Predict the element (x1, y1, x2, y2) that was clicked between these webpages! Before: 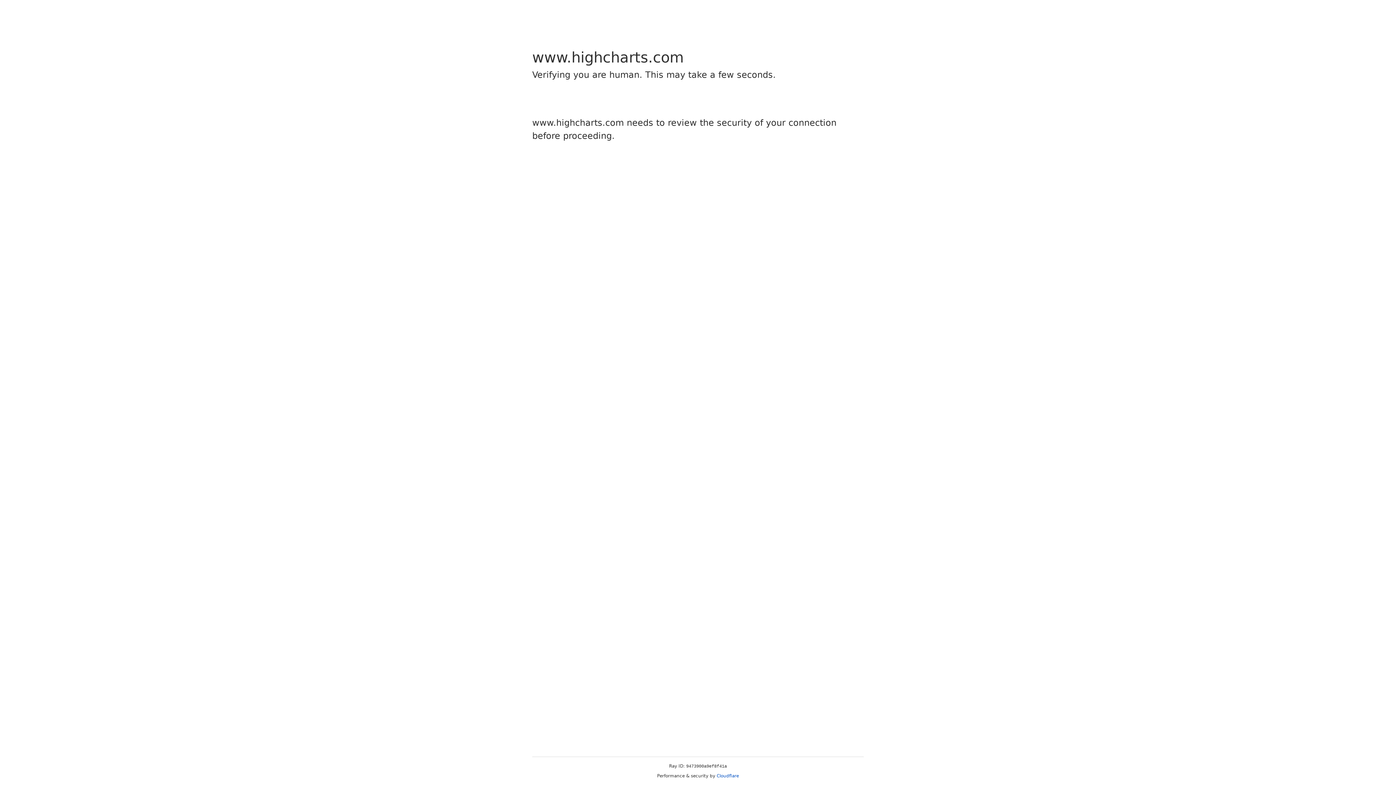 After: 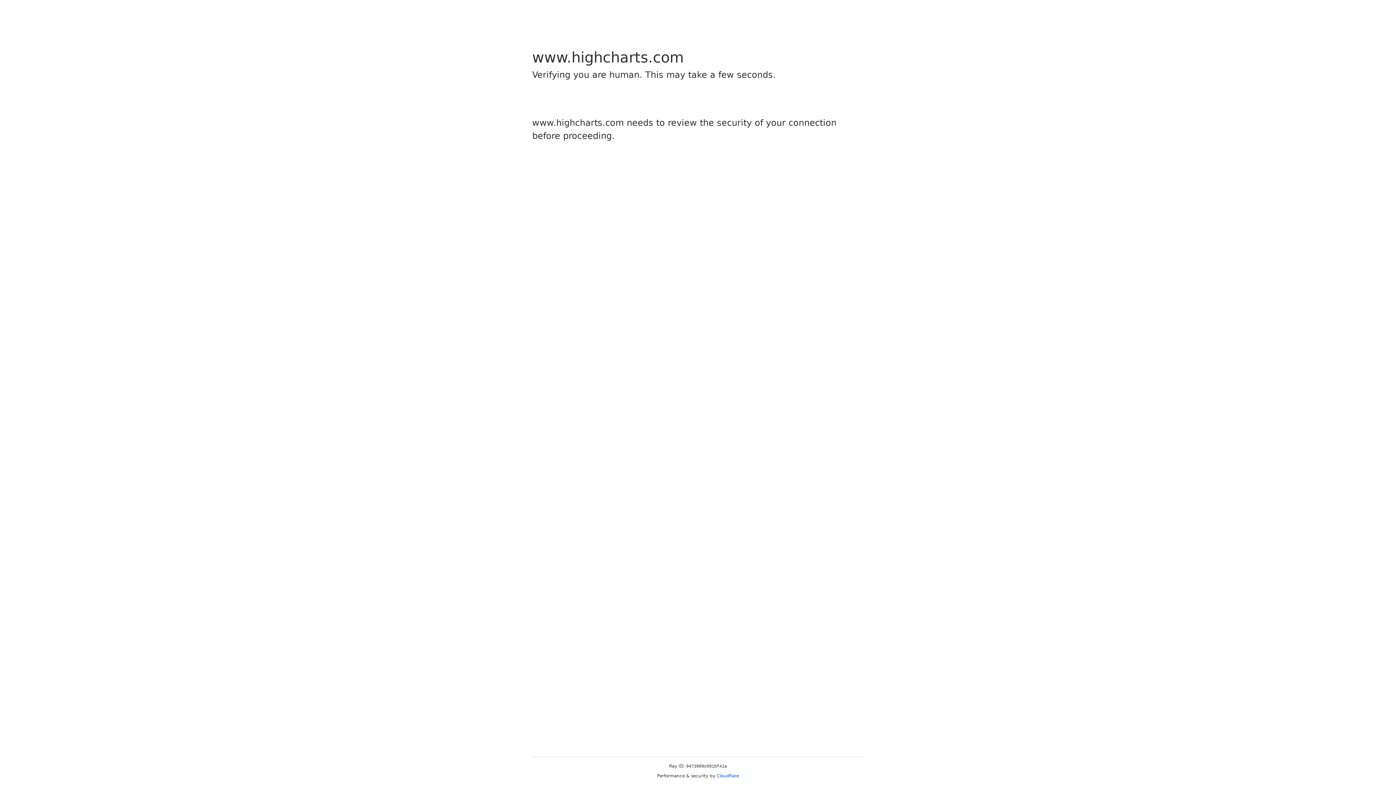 Action: bbox: (716, 773, 739, 778) label: Cloudflare